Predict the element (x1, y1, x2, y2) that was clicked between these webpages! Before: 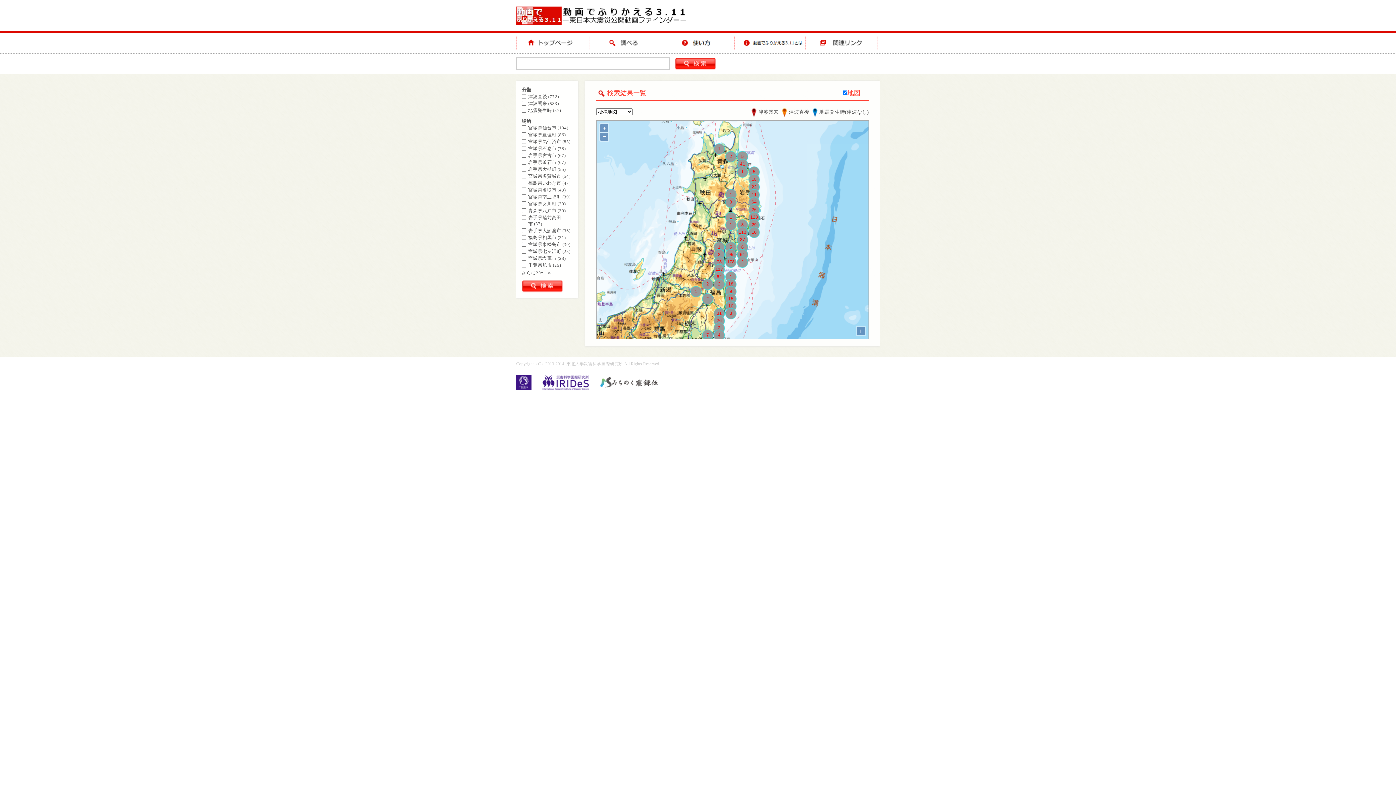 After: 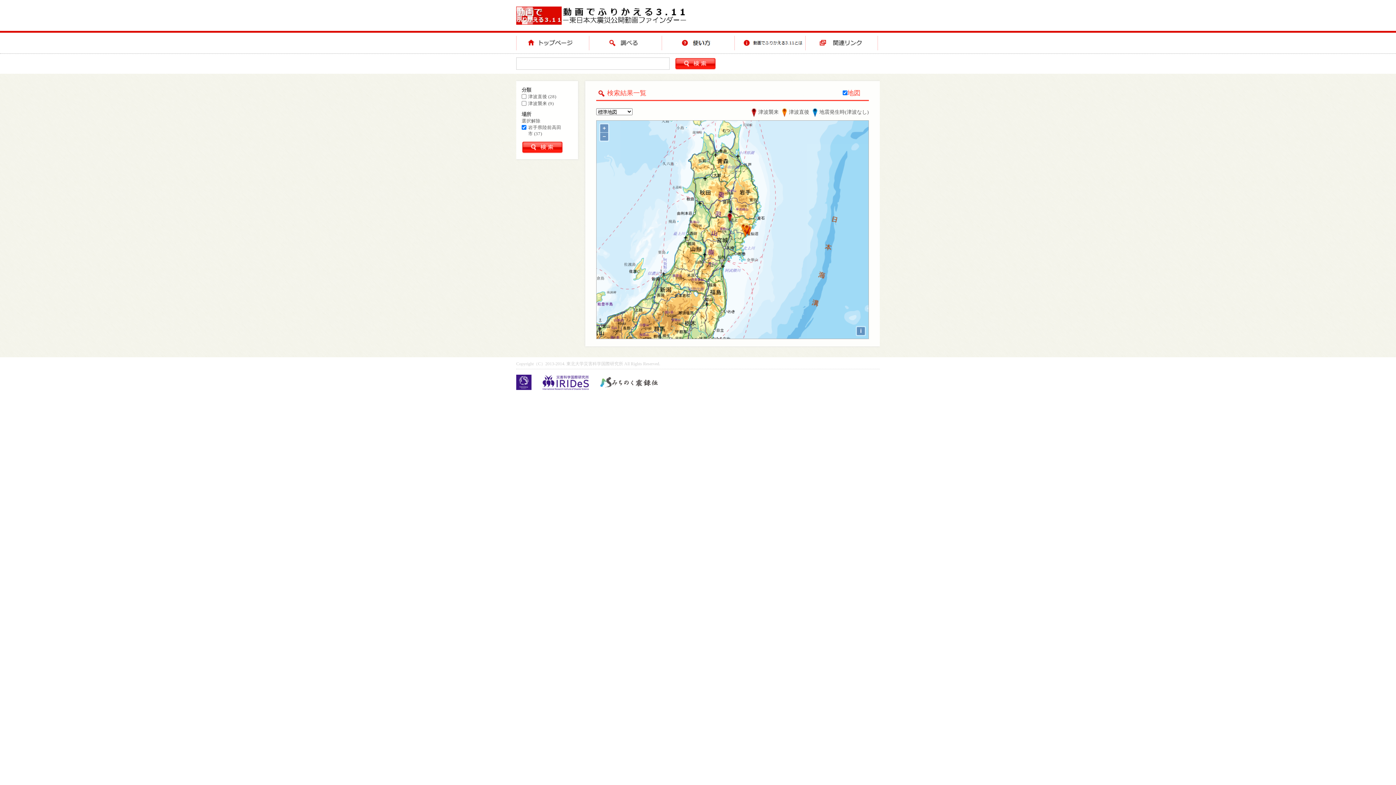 Action: bbox: (528, 214, 572, 227) label: 岩手県陸前高田市 (37)